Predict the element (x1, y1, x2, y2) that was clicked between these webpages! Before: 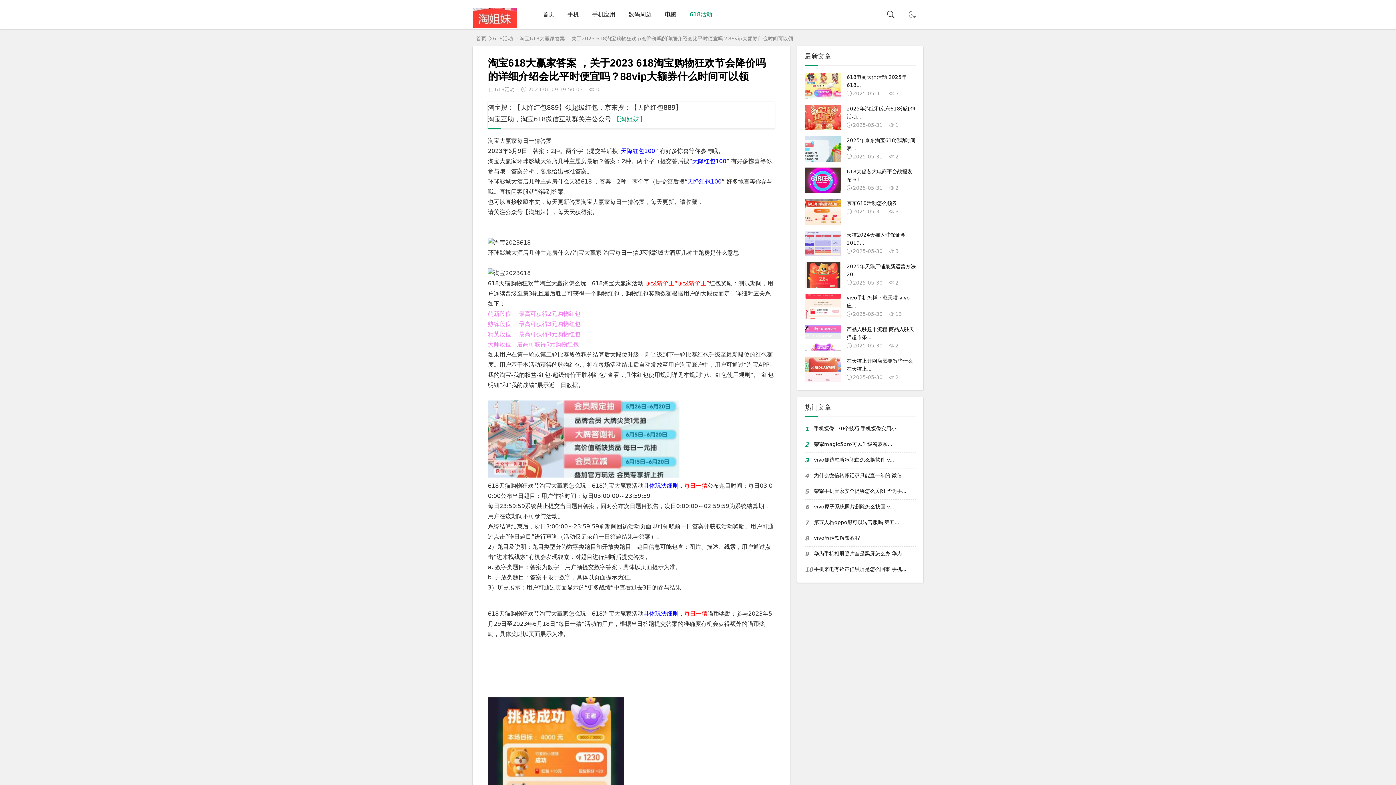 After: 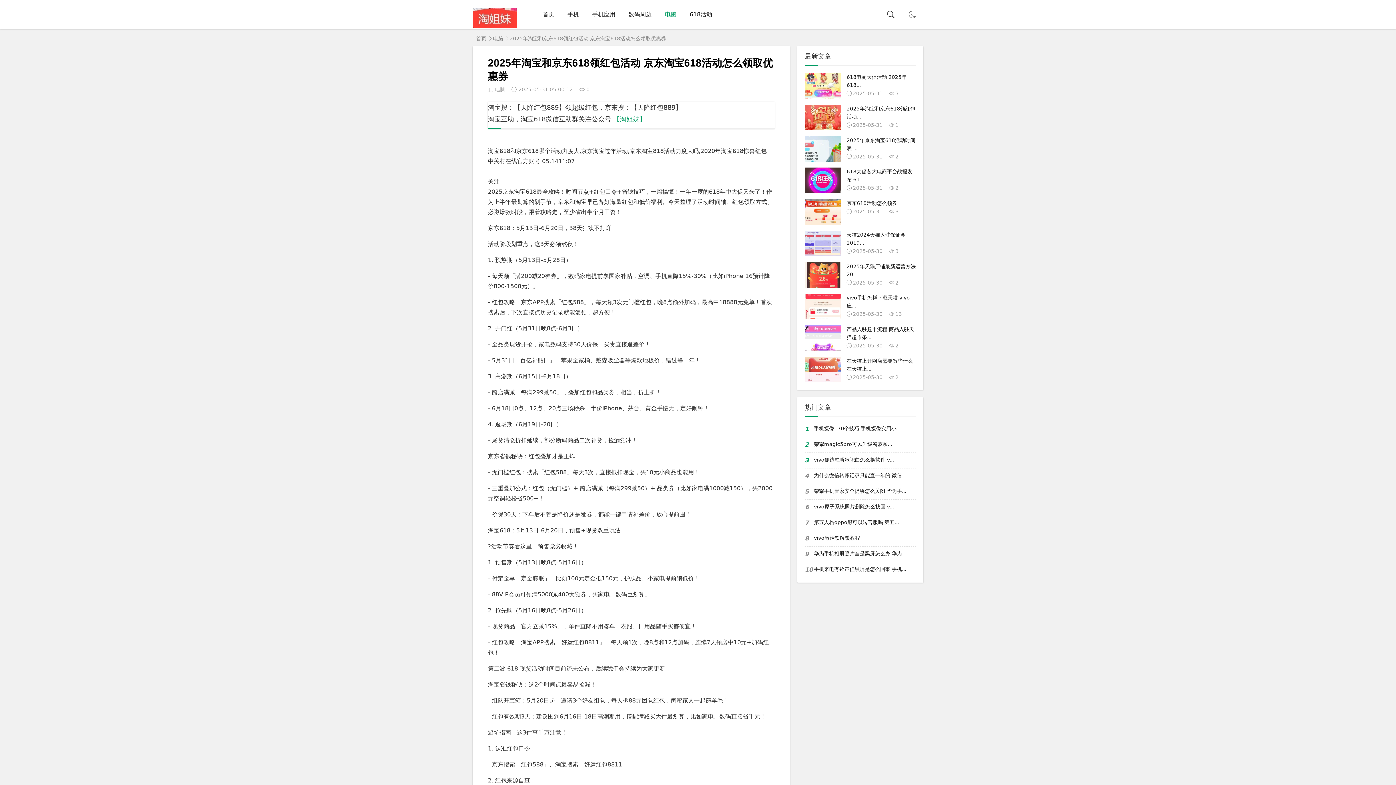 Action: bbox: (805, 104, 916, 129) label: 2025年淘宝和京东618领红包活动...

2025-05-31 1